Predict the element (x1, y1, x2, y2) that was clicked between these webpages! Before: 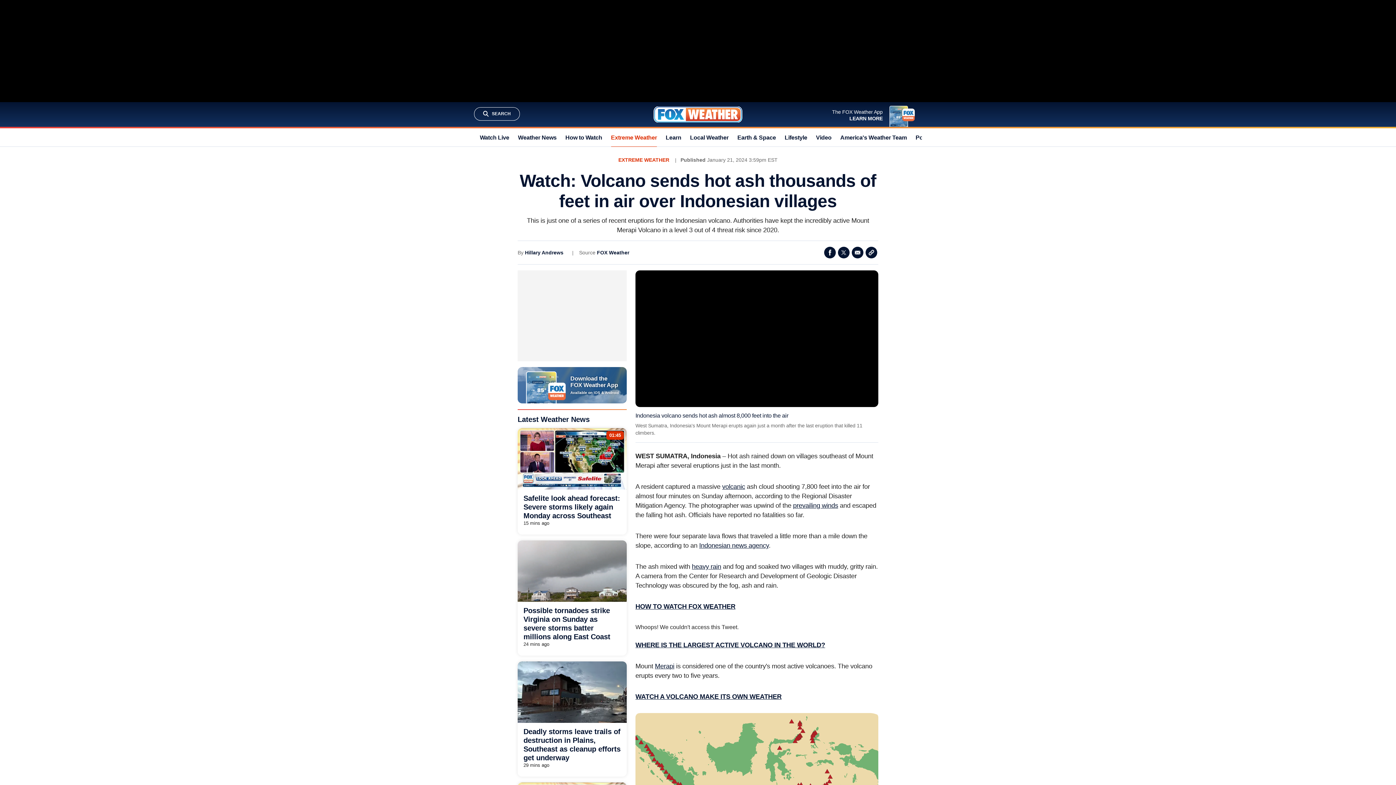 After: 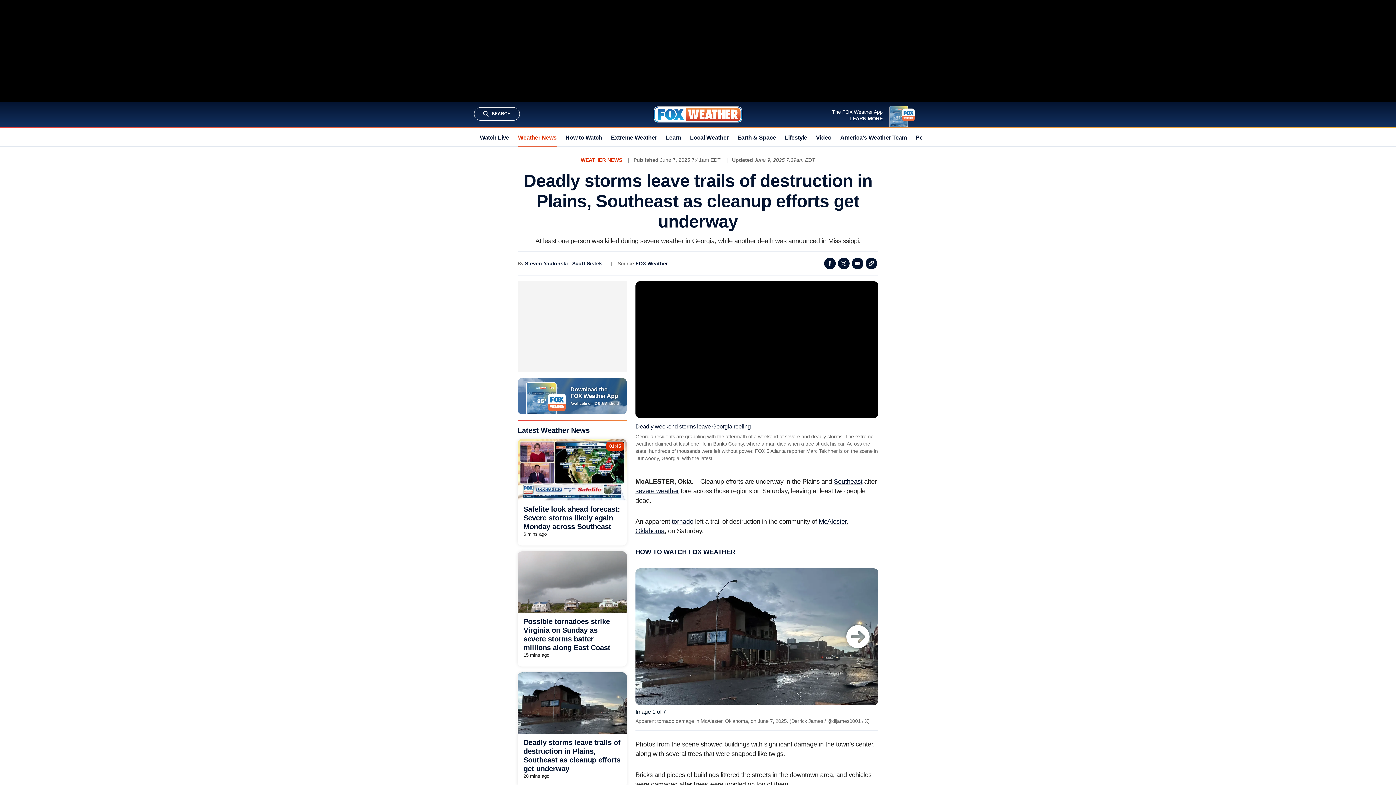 Action: bbox: (517, 661, 626, 723)